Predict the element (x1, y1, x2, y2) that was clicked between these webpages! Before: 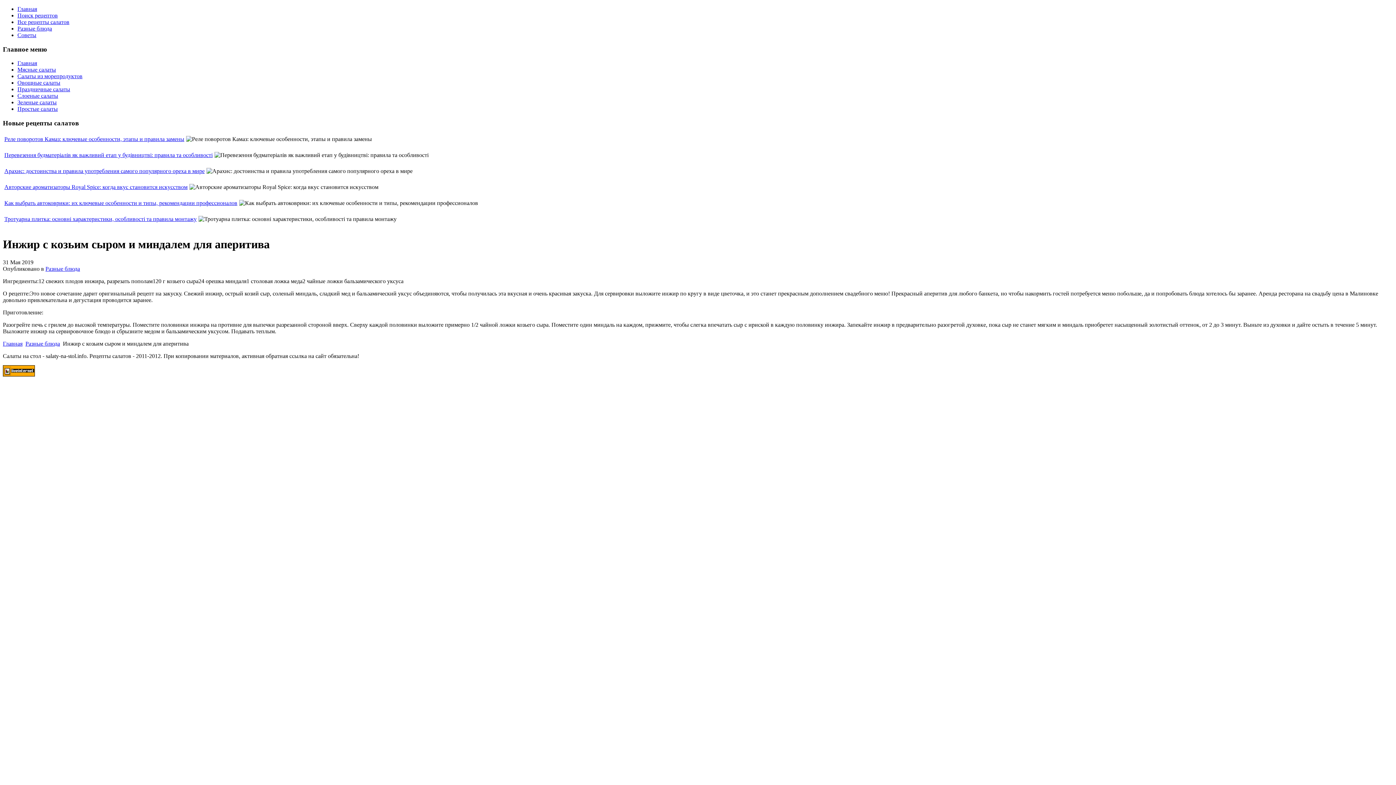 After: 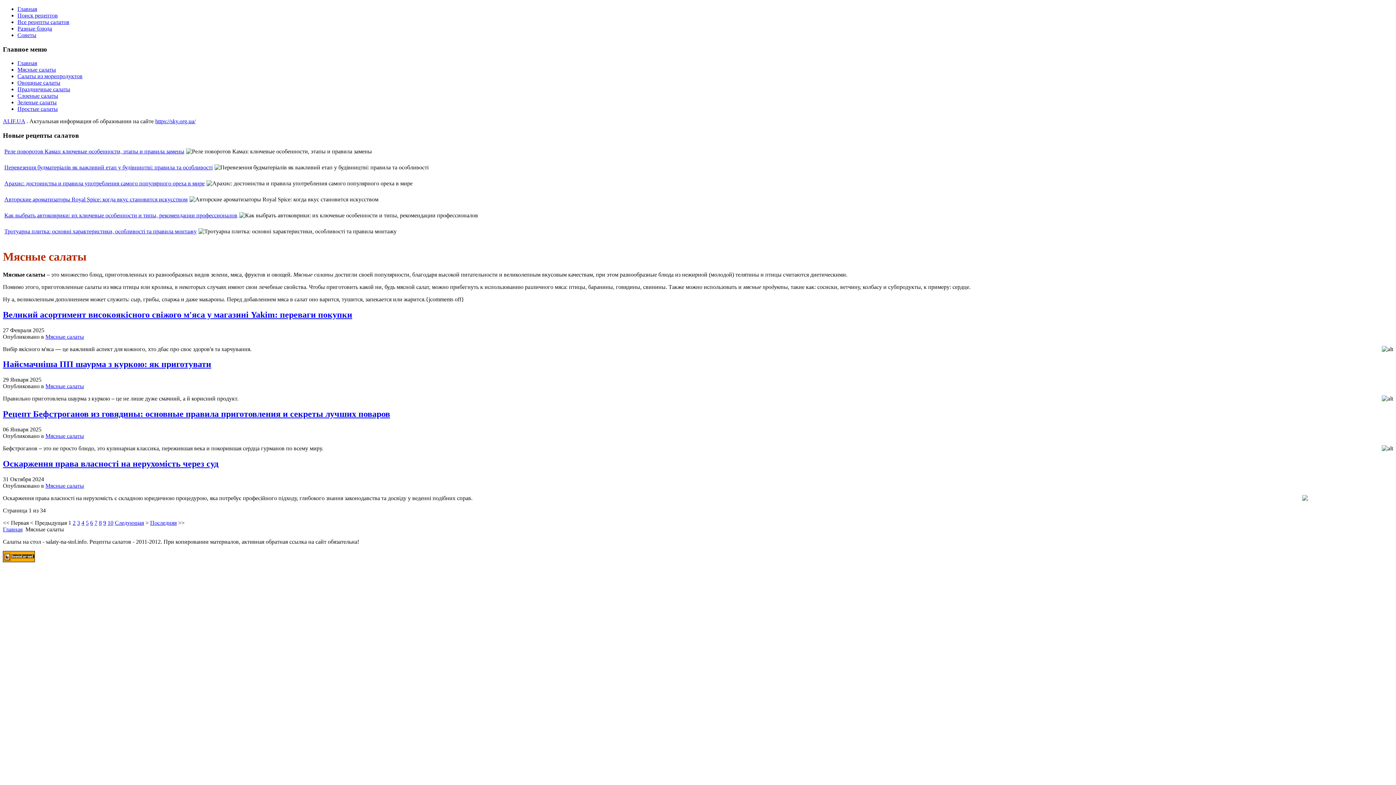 Action: bbox: (17, 66, 56, 72) label: Мясные салаты